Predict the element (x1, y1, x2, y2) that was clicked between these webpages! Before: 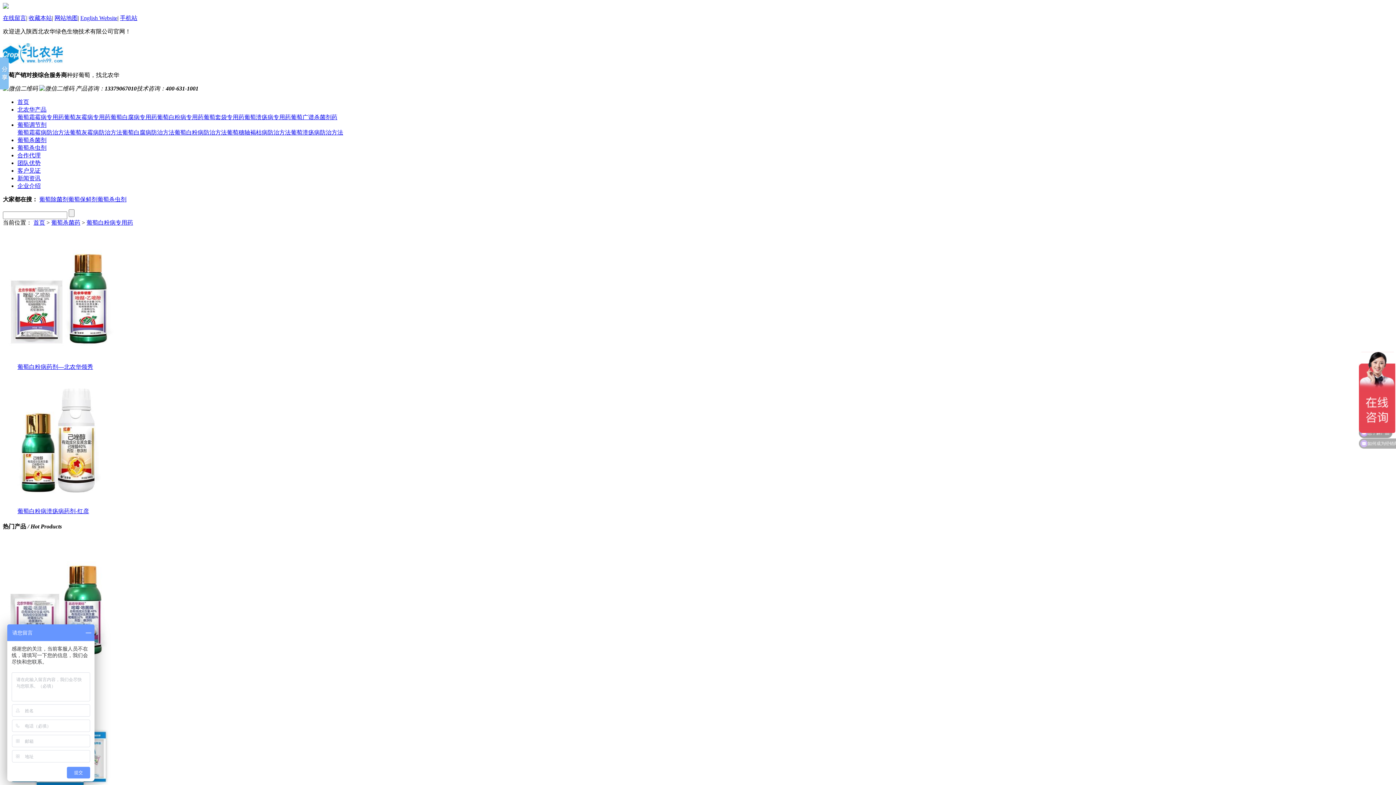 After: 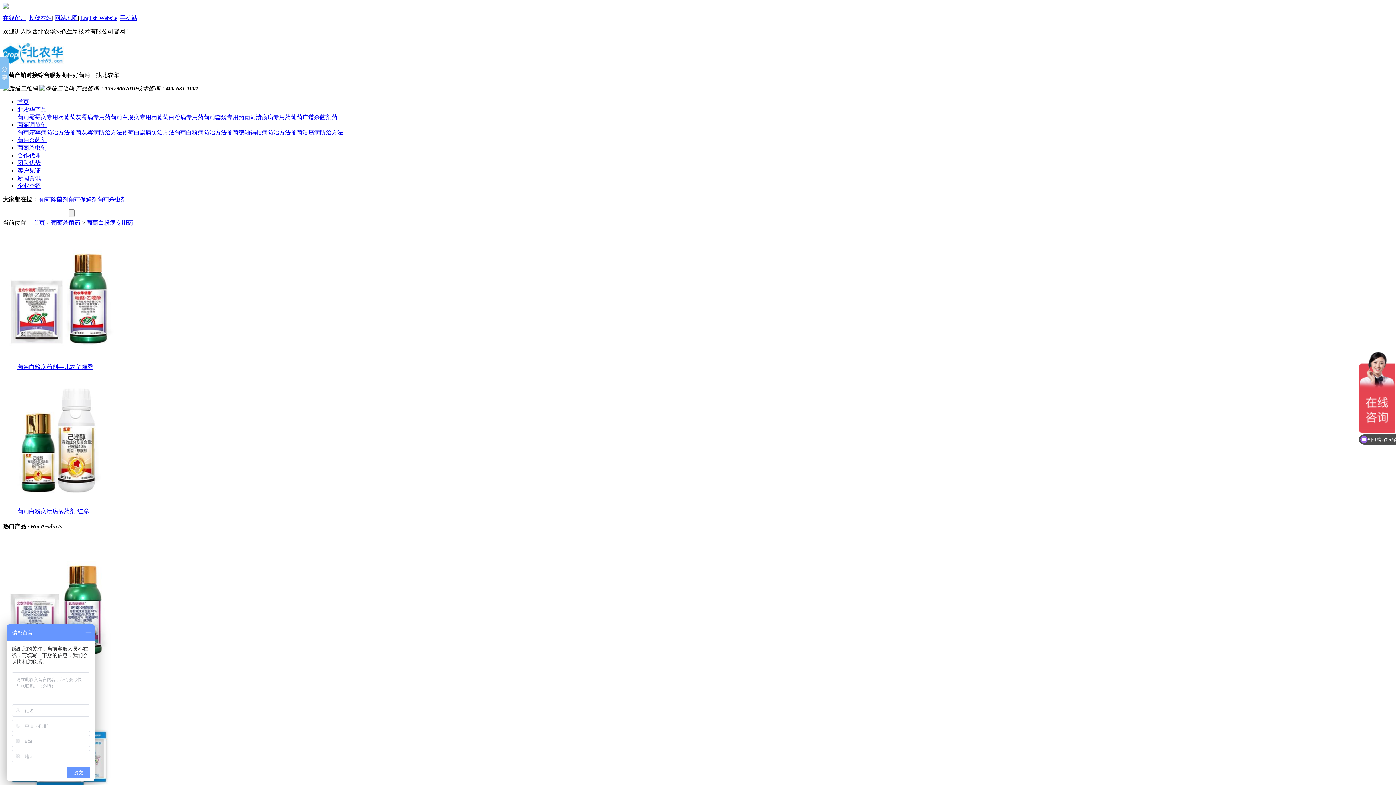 Action: bbox: (17, 363, 93, 370) label: 葡萄白粉病药剂—北农华领秀